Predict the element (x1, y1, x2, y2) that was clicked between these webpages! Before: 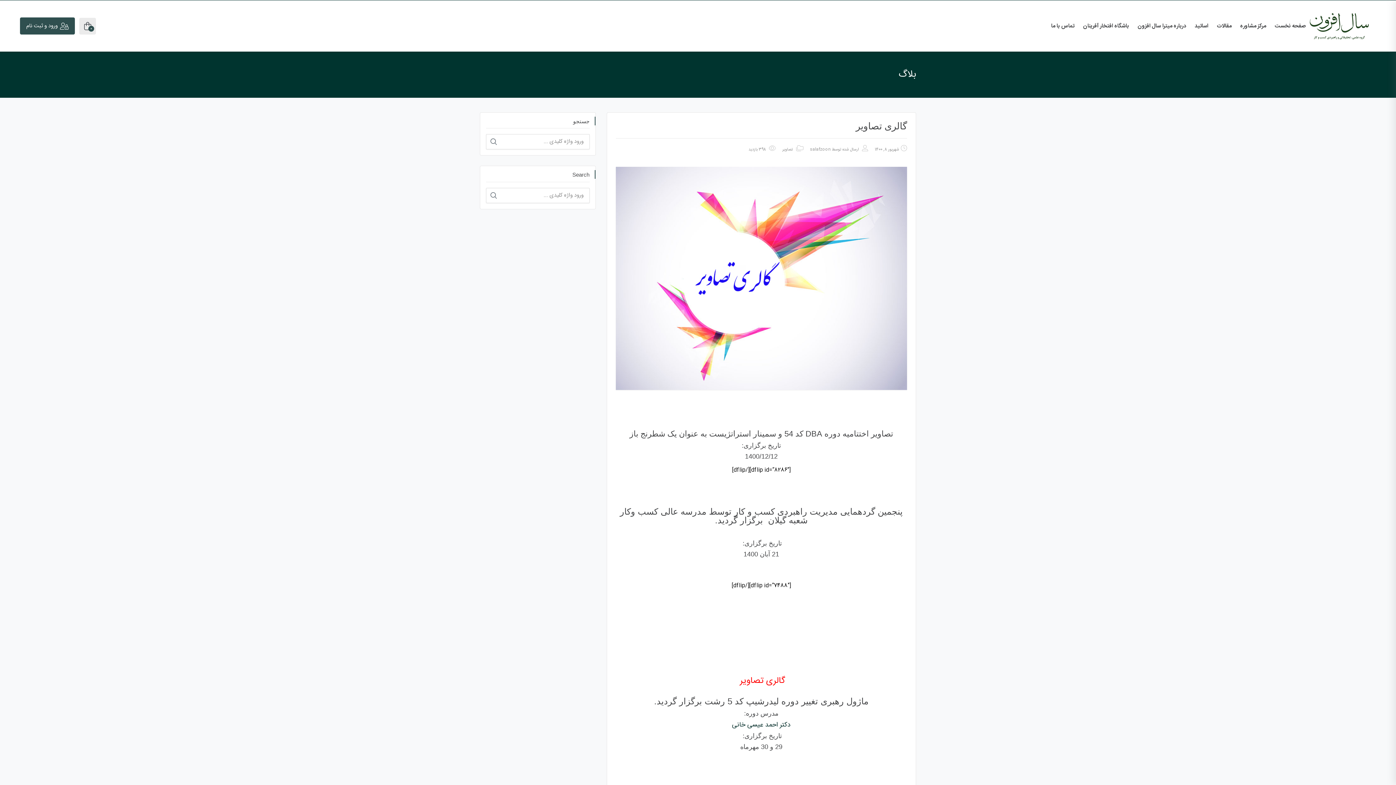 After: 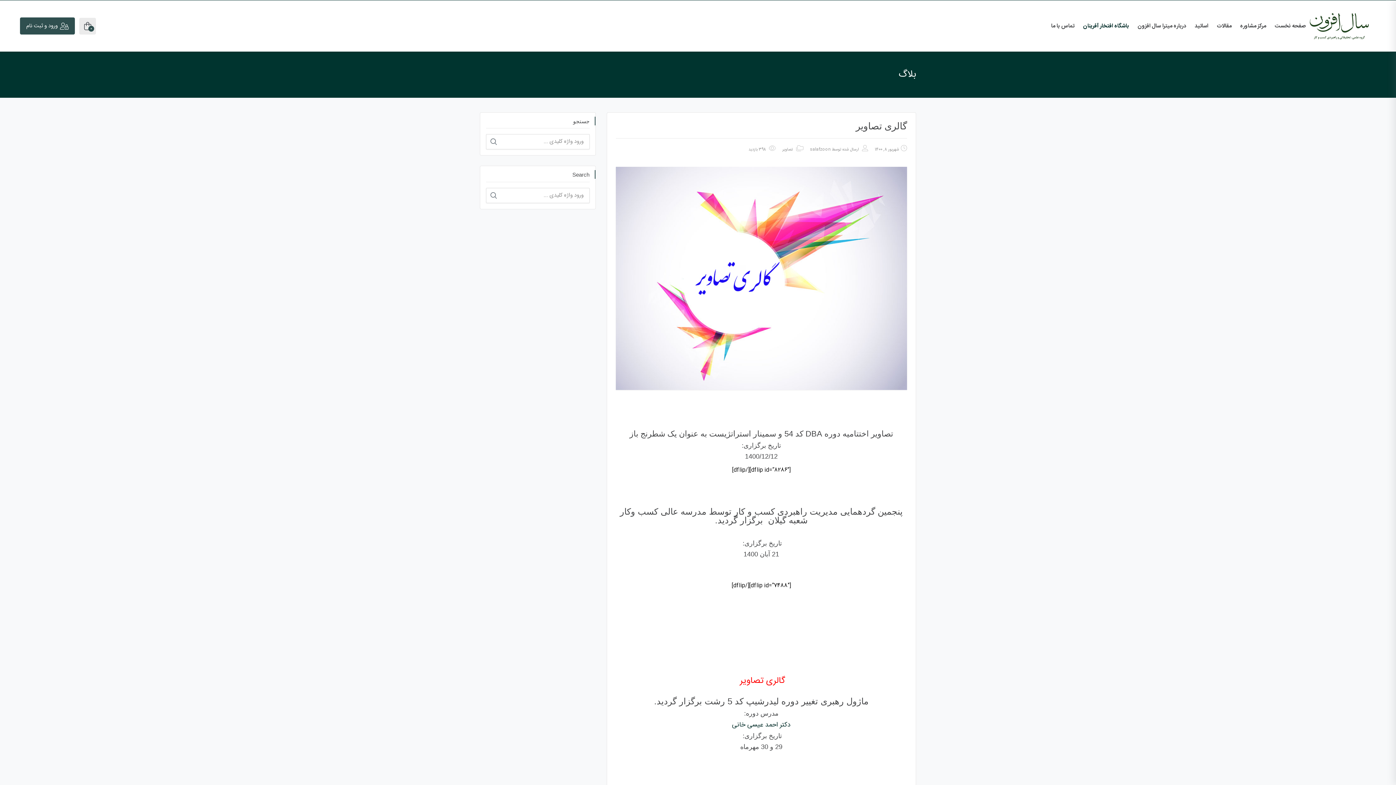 Action: bbox: (1079, 15, 1133, 35) label: باشگاه افتخار آفرینان